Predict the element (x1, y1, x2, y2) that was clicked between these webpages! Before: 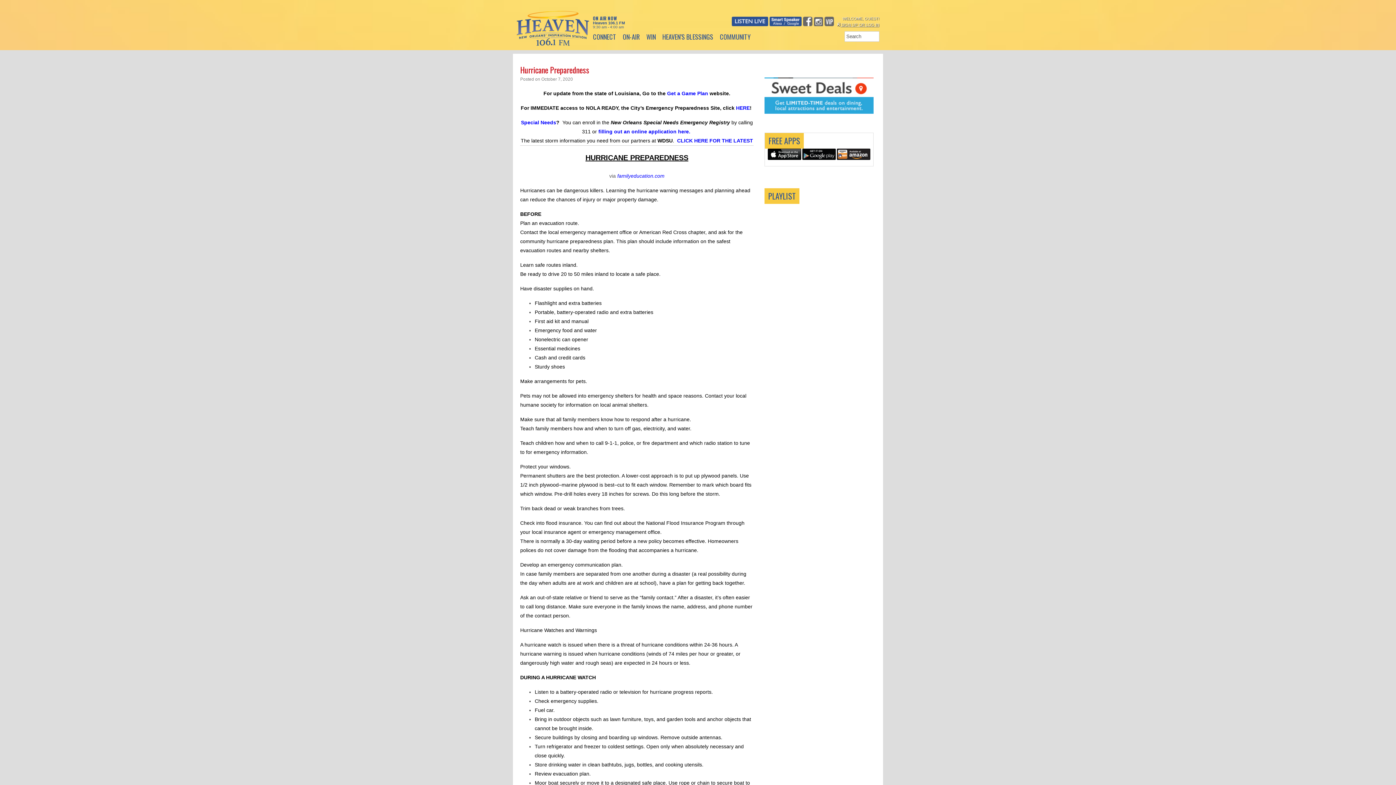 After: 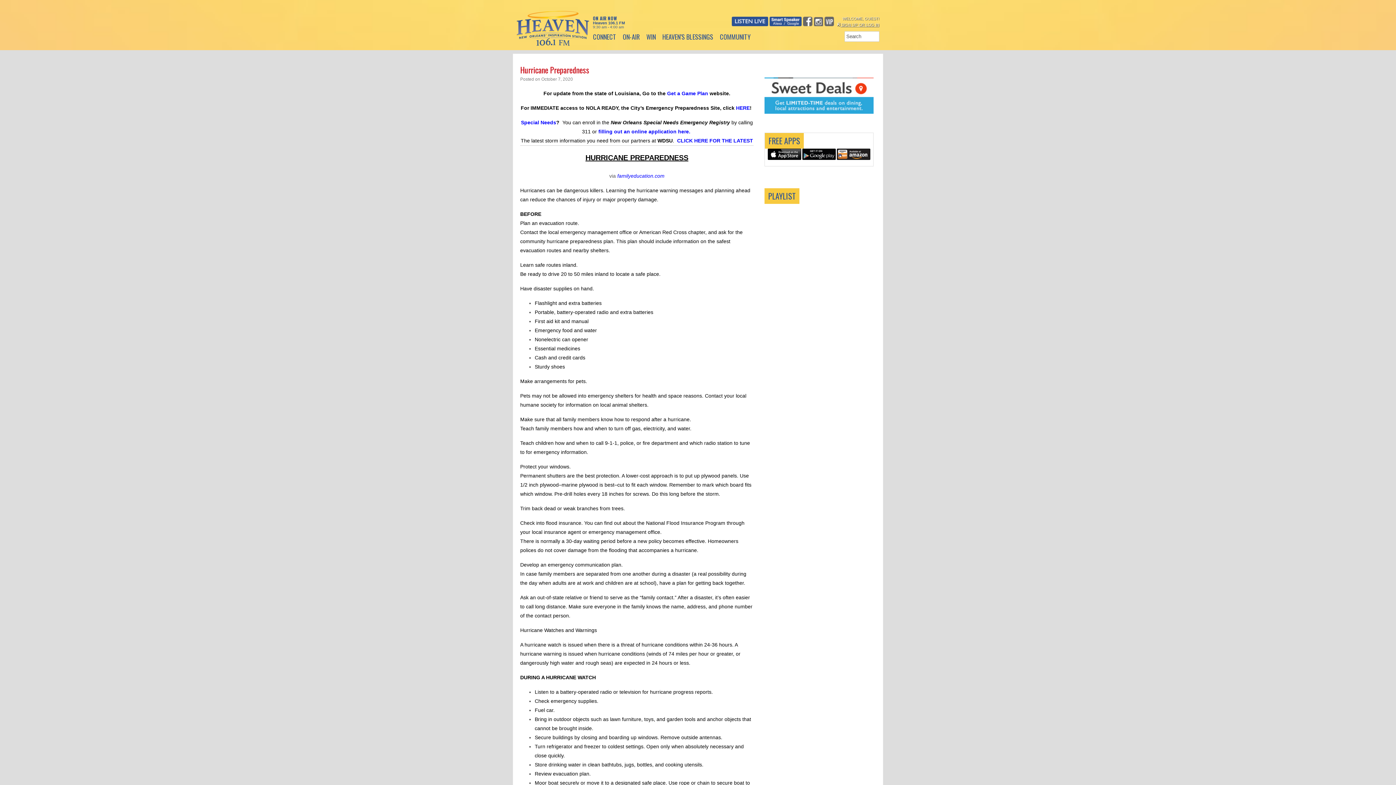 Action: bbox: (768, 156, 801, 161)